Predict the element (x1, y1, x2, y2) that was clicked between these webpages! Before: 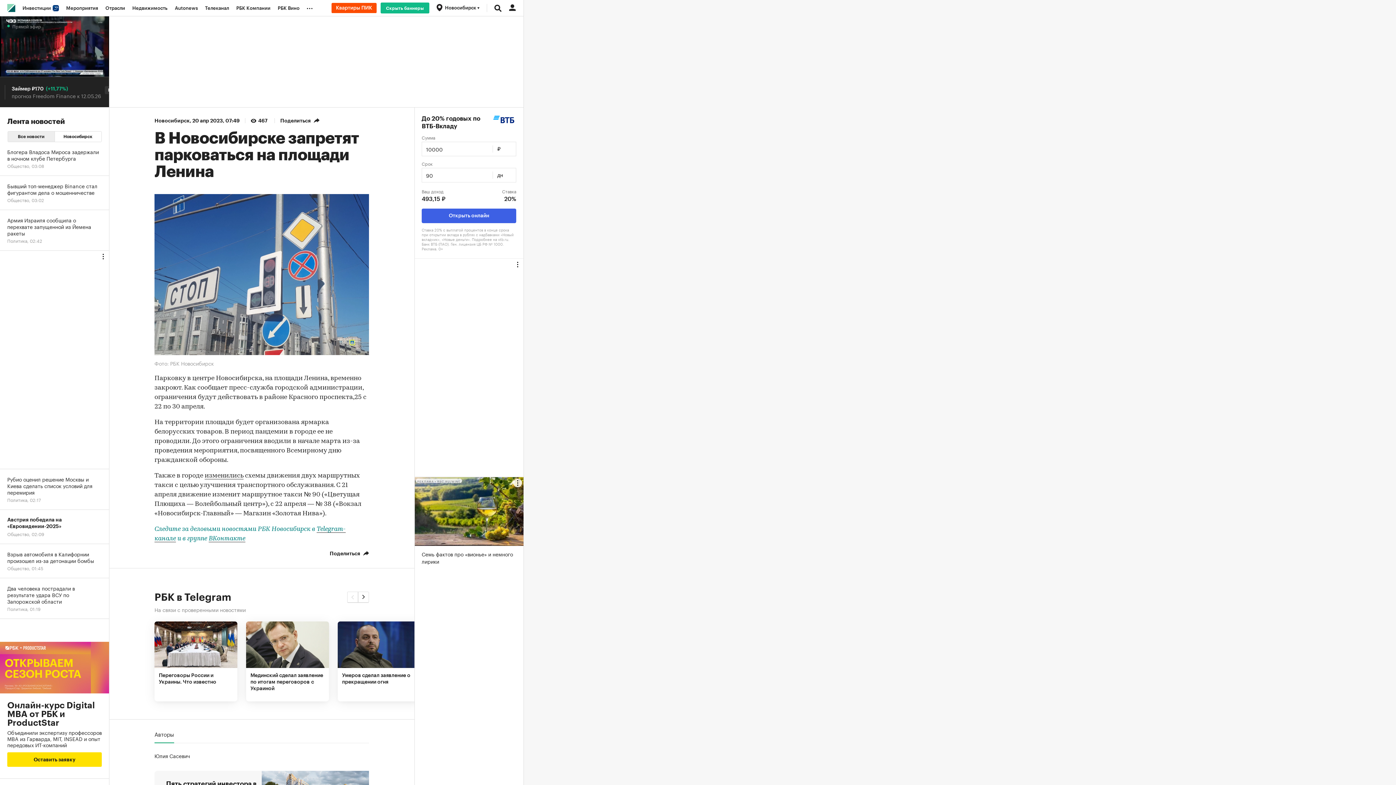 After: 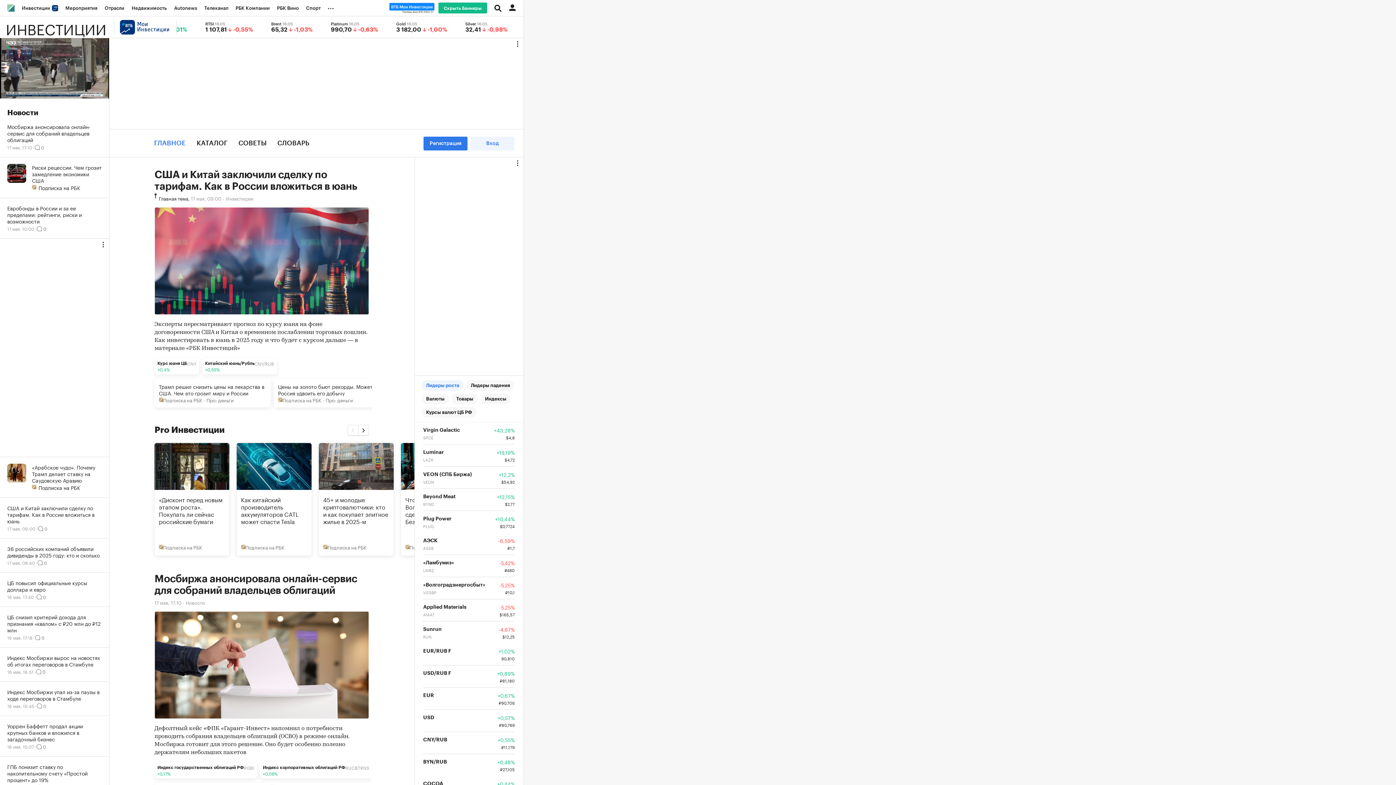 Action: bbox: (18, 0, 62, 16) label: Инвестиции 